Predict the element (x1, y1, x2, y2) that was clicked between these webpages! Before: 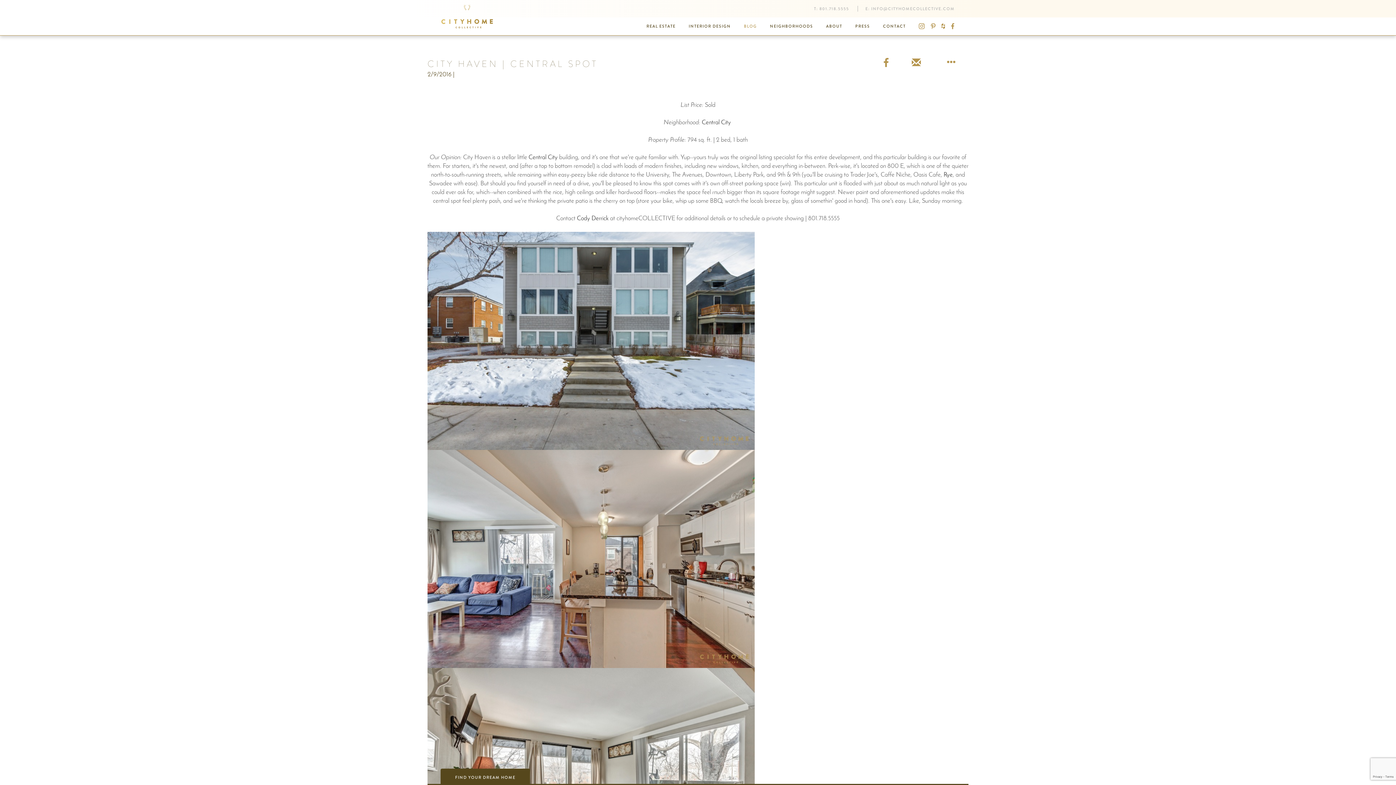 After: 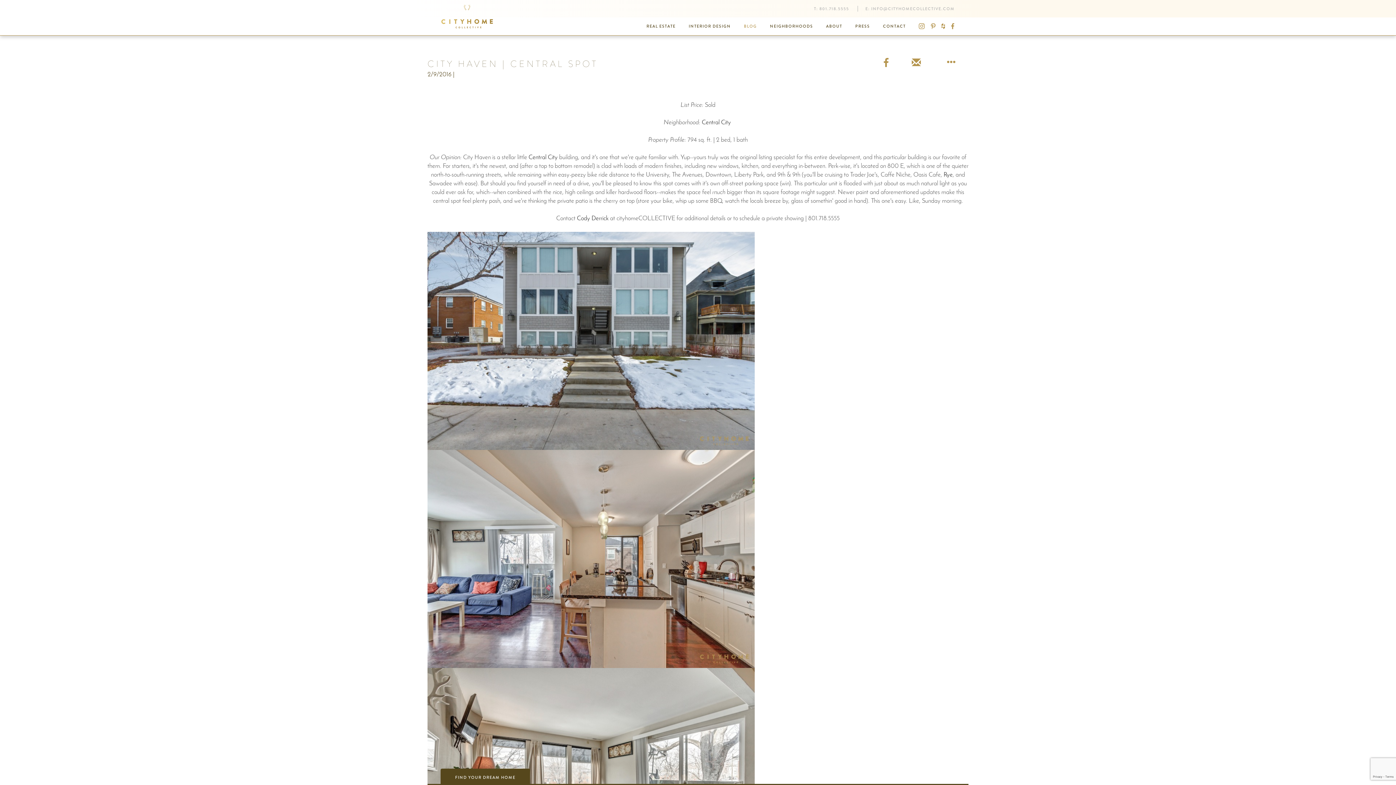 Action: bbox: (940, 22, 947, 30)